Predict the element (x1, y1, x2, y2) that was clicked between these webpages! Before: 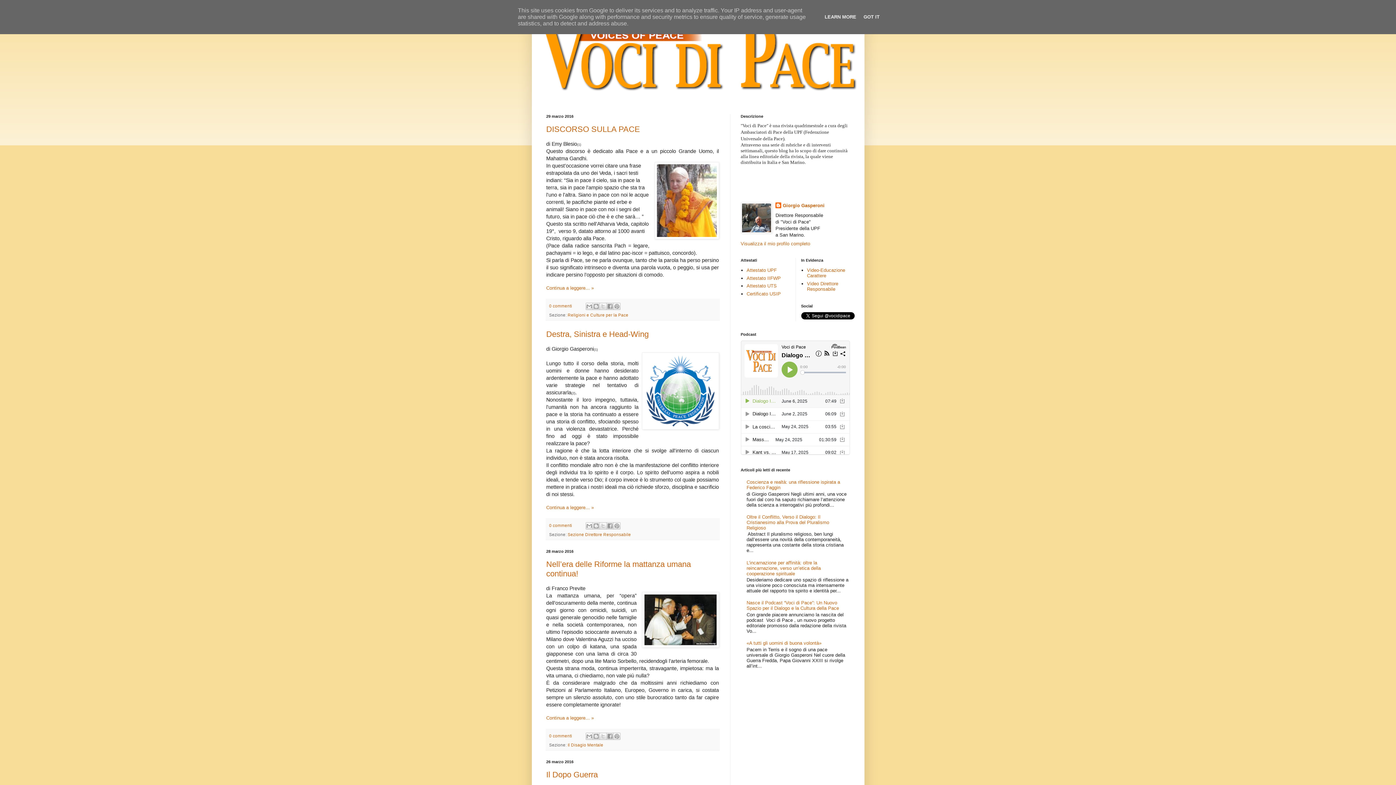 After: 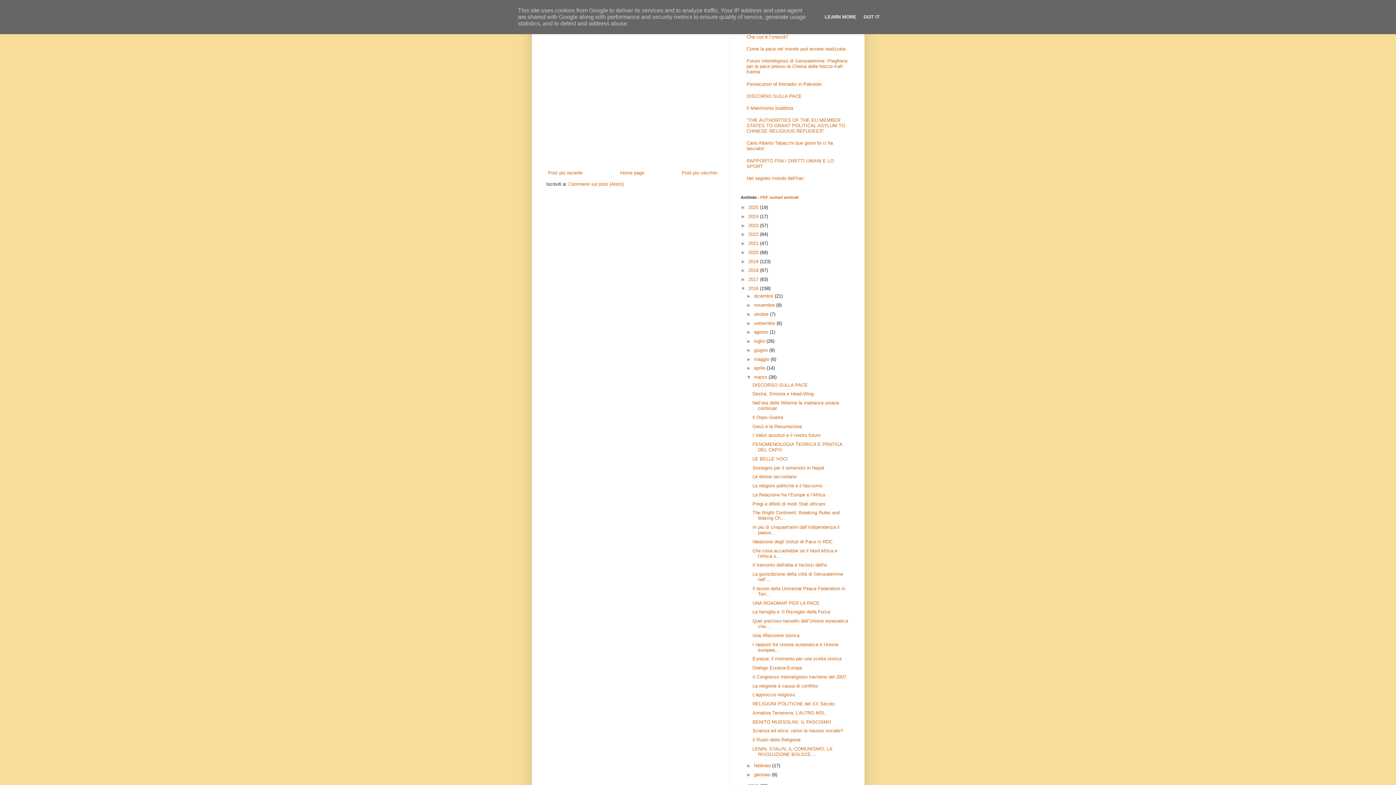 Action: bbox: (549, 733, 572, 738) label: 0 commenti